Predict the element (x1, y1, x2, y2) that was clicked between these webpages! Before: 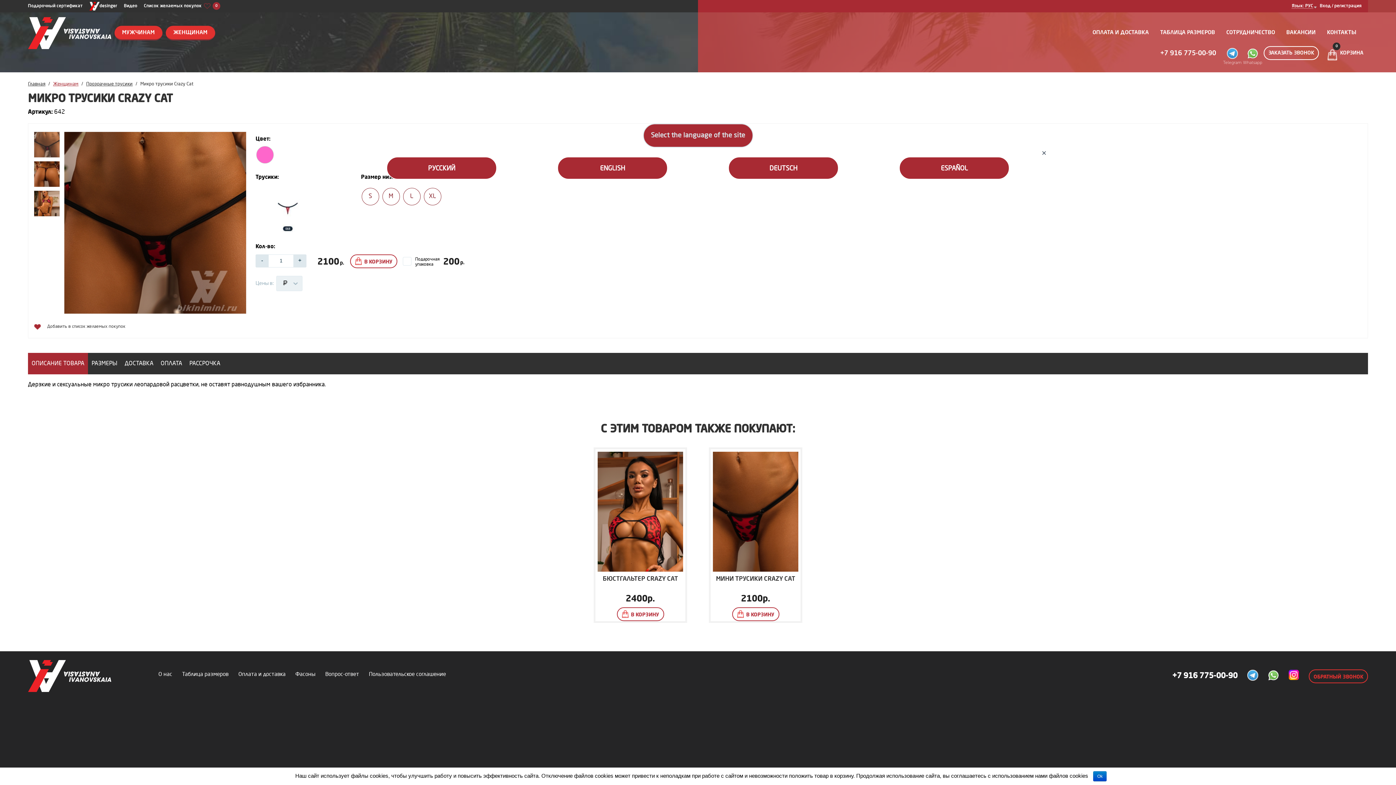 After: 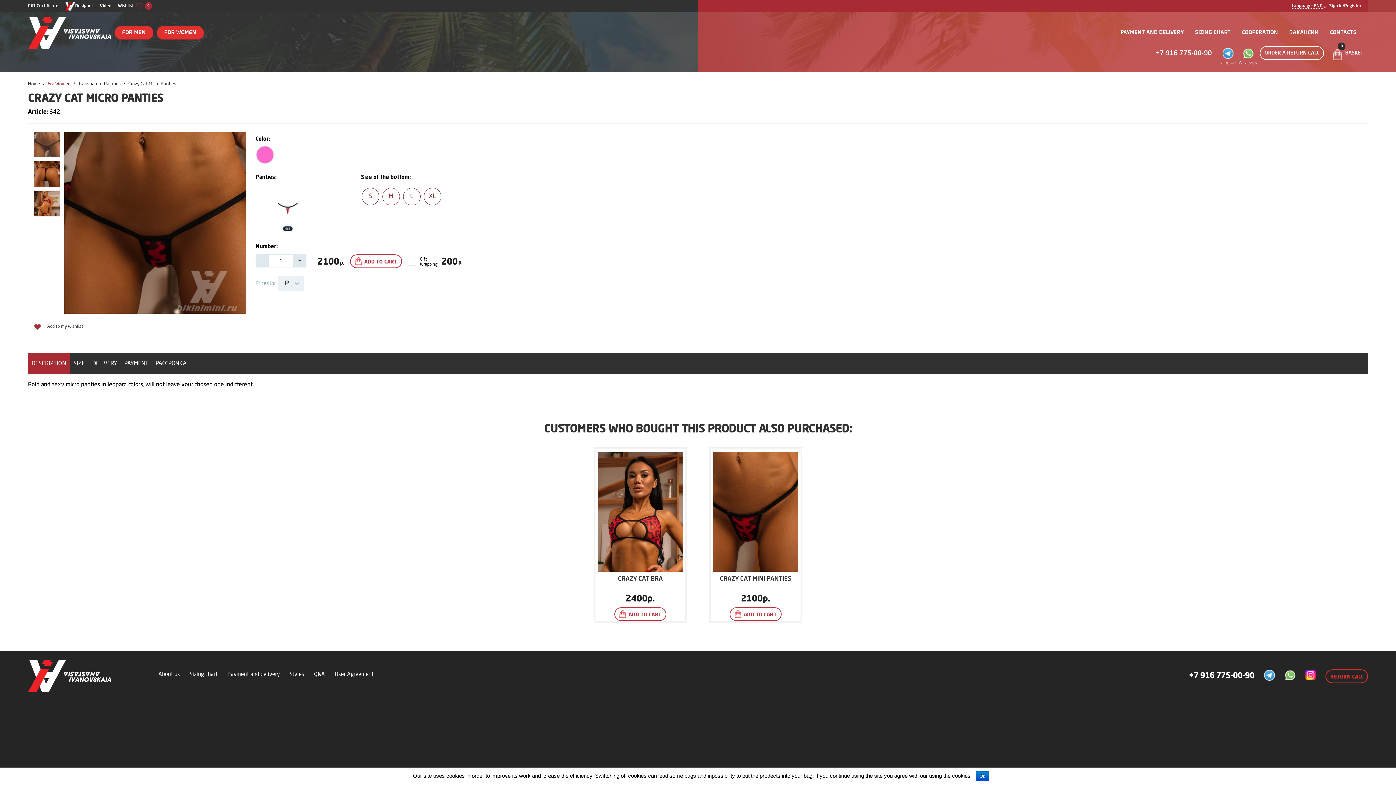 Action: label: ENGLISH bbox: (600, 165, 625, 172)